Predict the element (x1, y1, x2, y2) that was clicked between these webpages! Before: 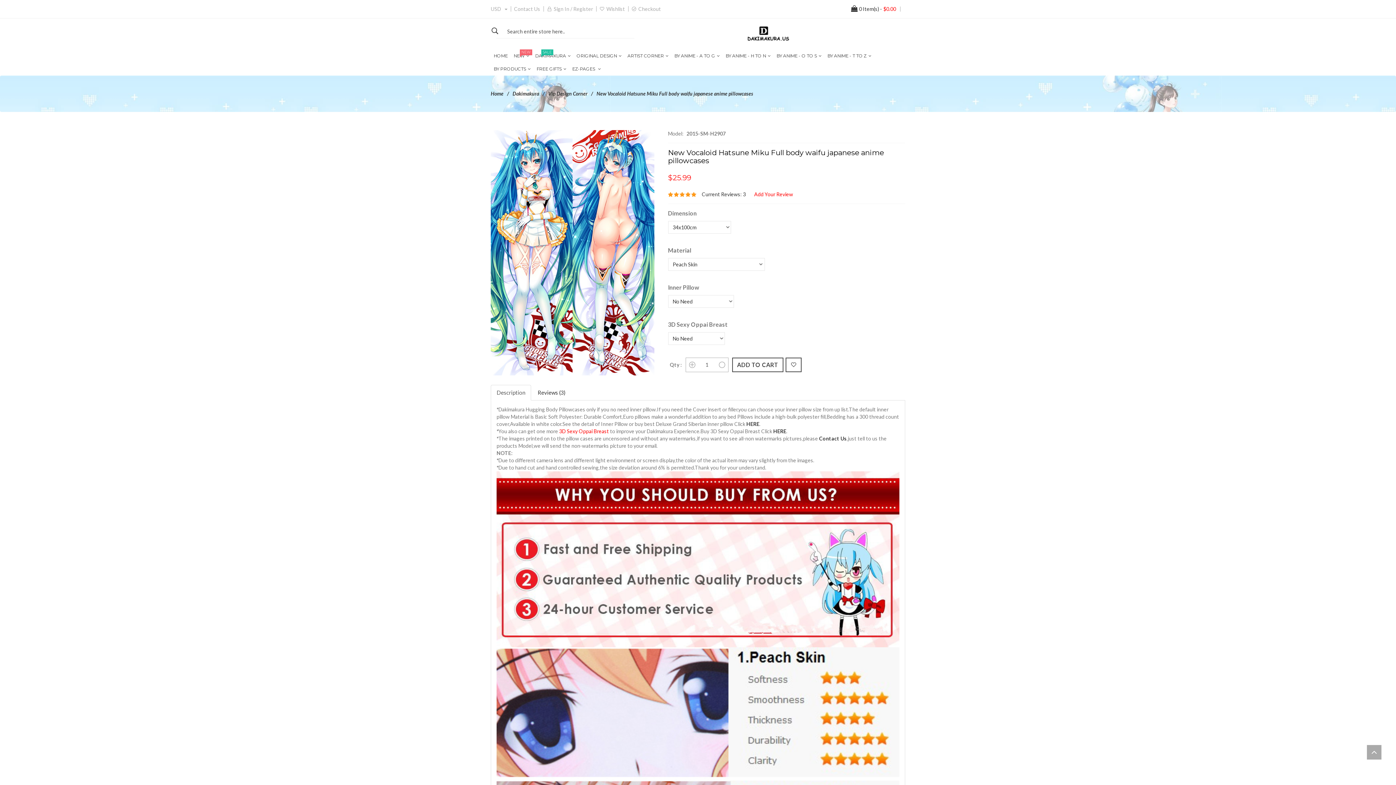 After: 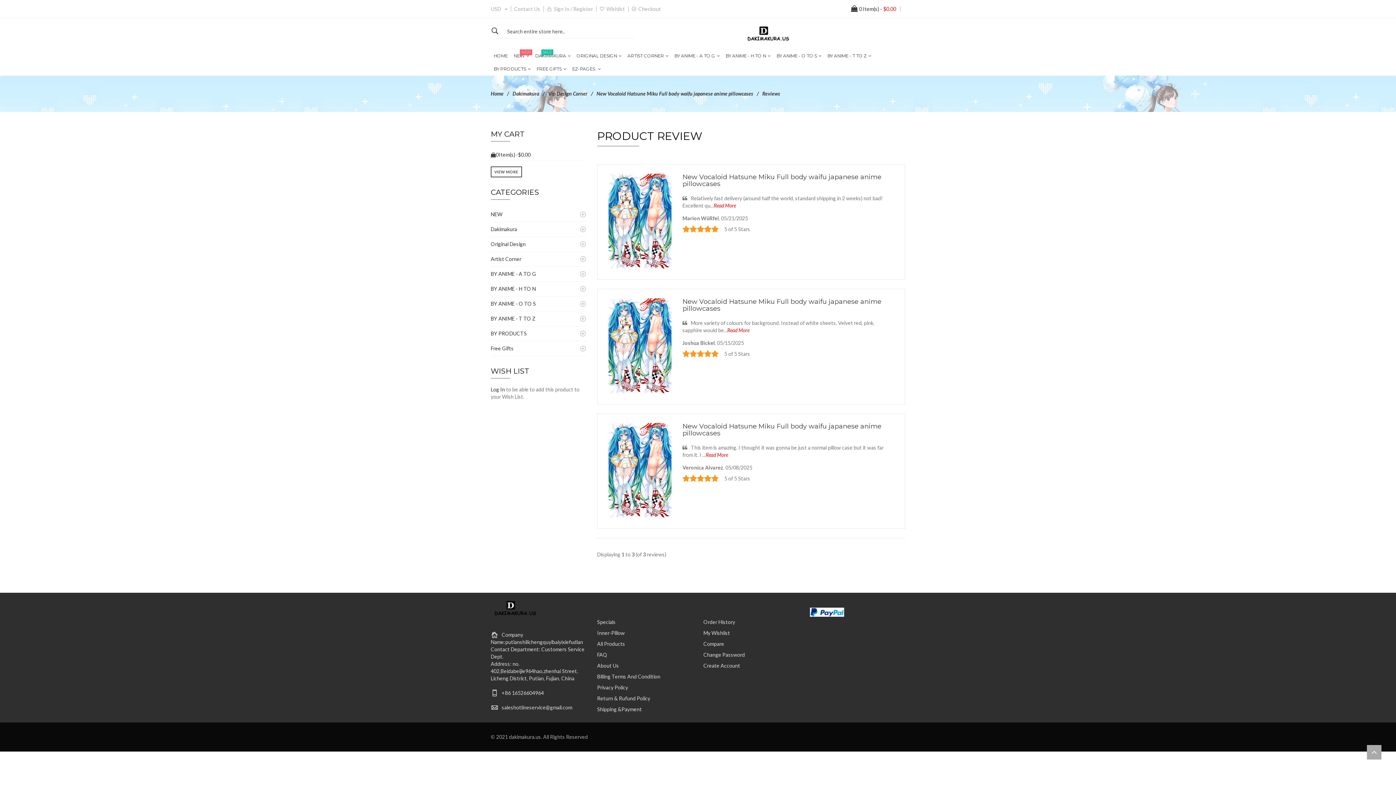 Action: bbox: (702, 190, 753, 198) label: Current Reviews: 3